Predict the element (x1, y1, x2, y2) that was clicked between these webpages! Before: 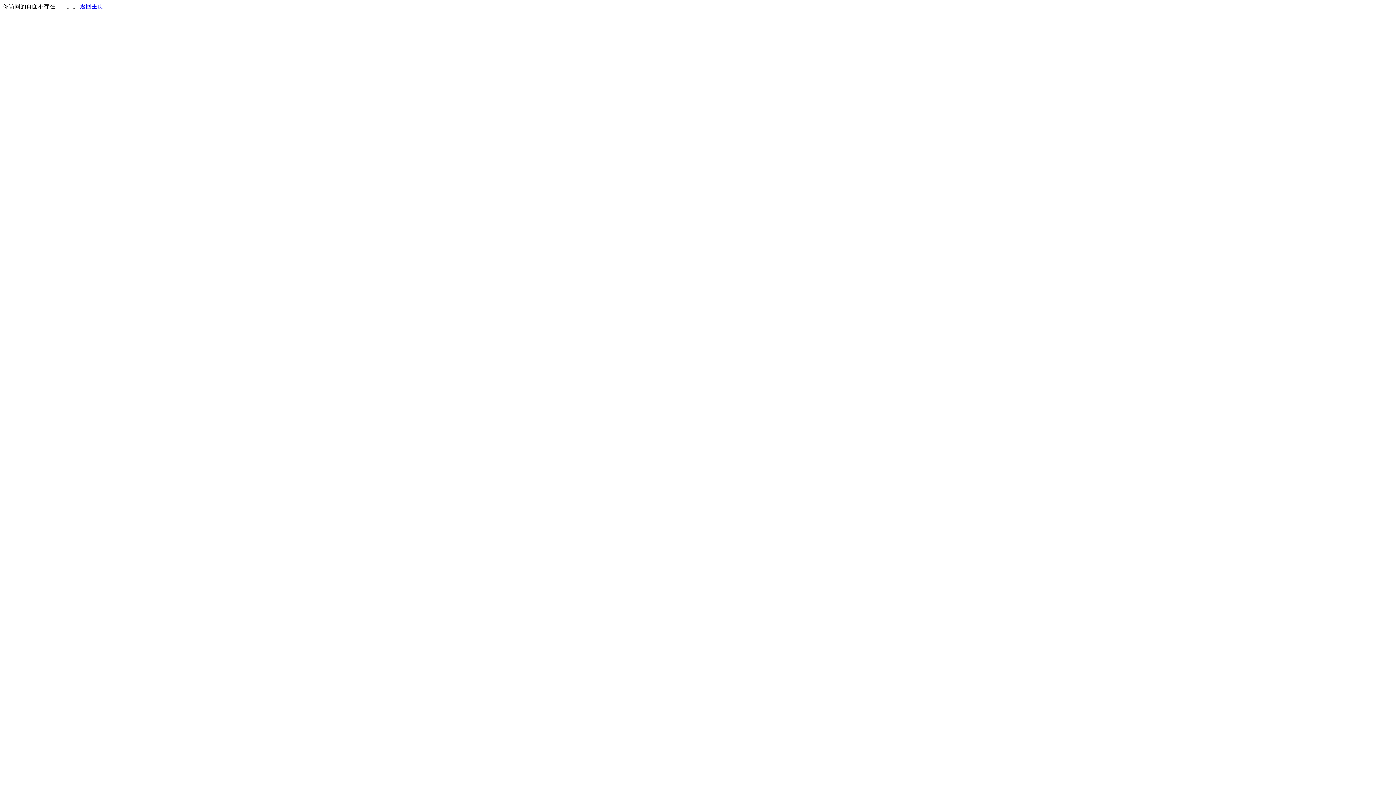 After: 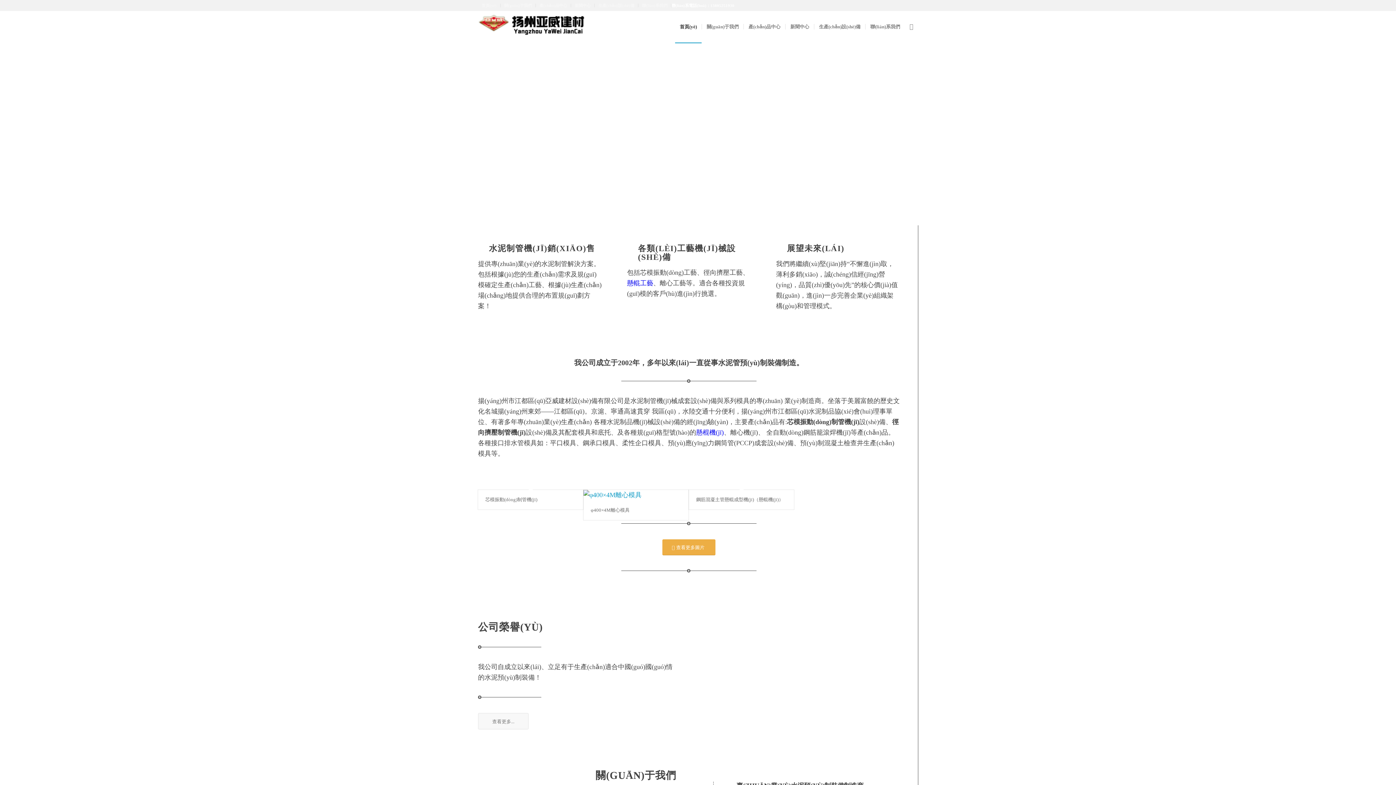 Action: bbox: (80, 3, 103, 9) label: 返回主页